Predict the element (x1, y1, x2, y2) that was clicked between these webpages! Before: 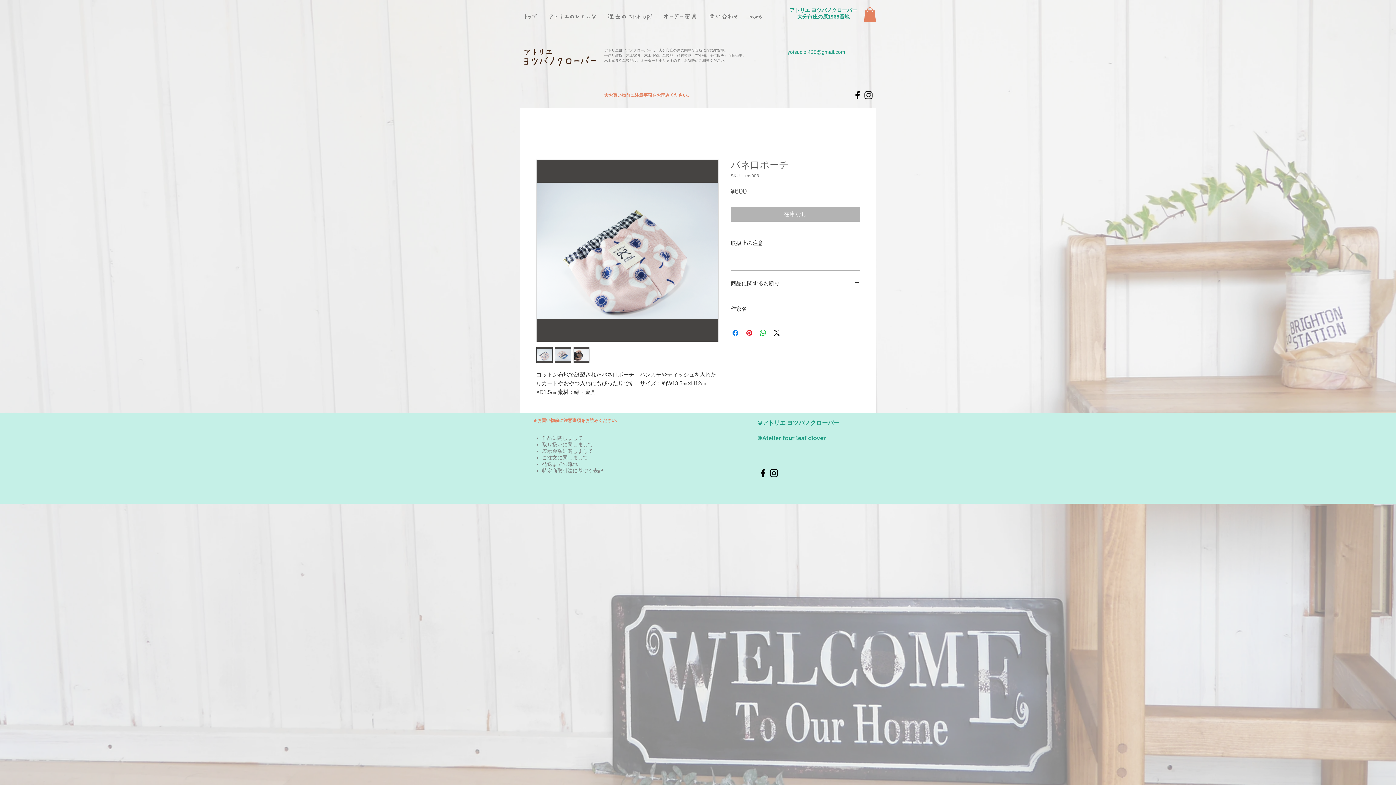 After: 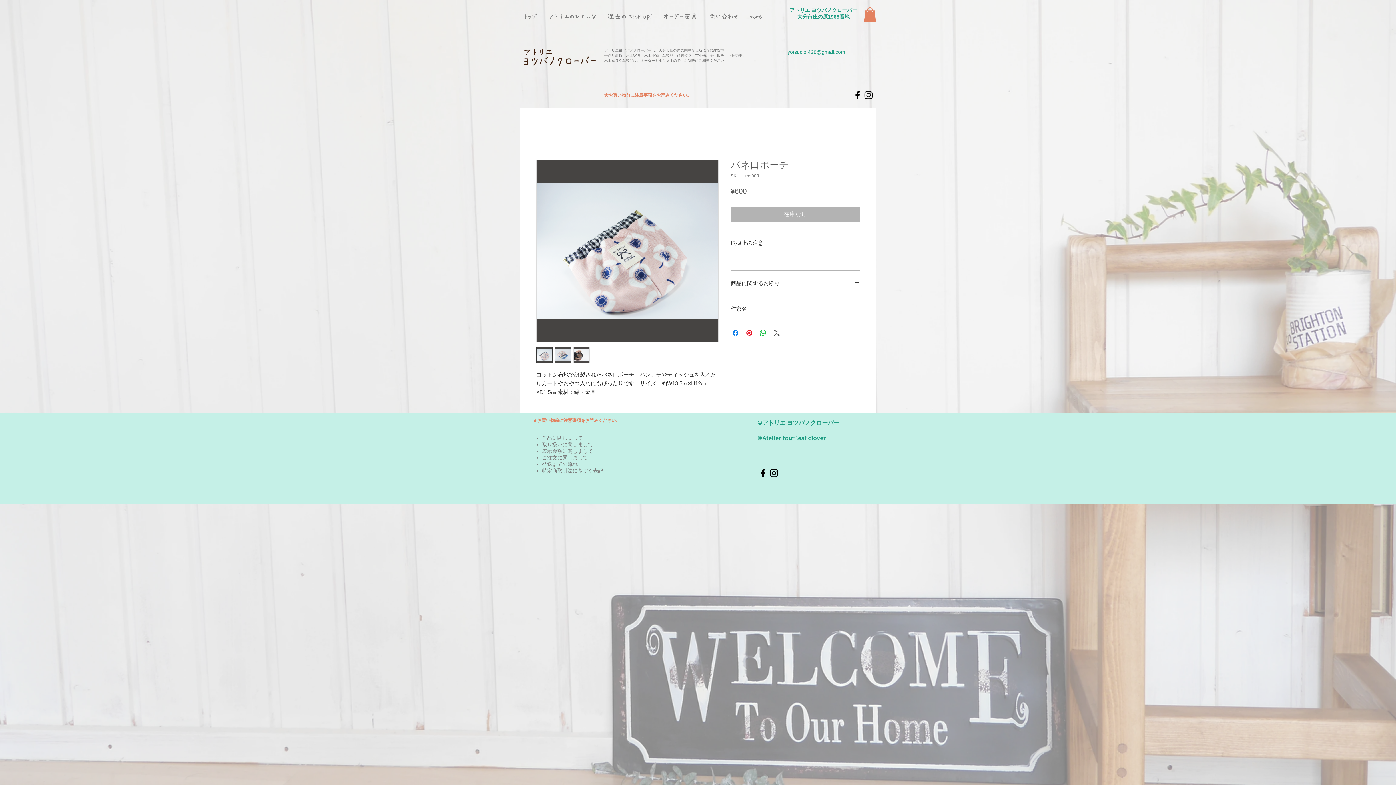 Action: bbox: (772, 328, 781, 337) label: Share on X